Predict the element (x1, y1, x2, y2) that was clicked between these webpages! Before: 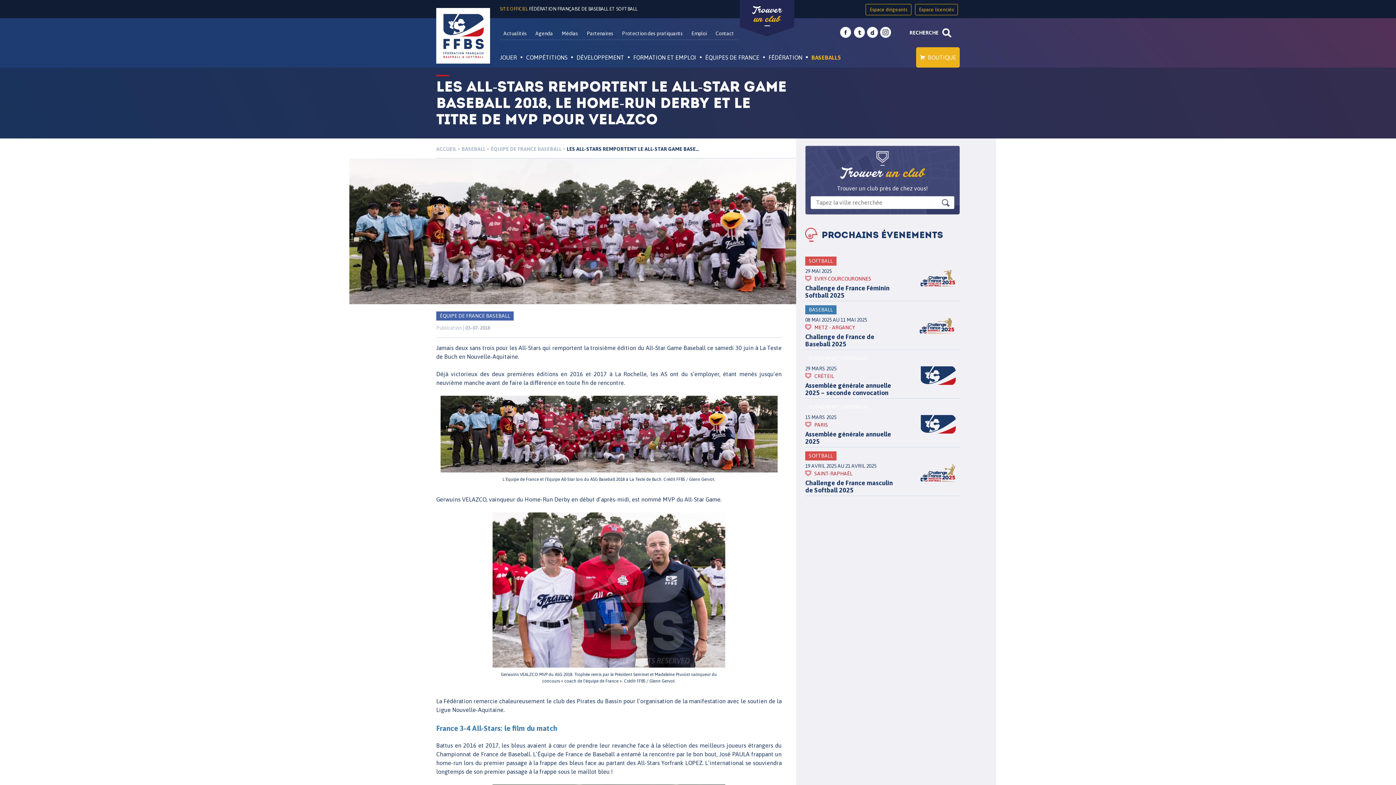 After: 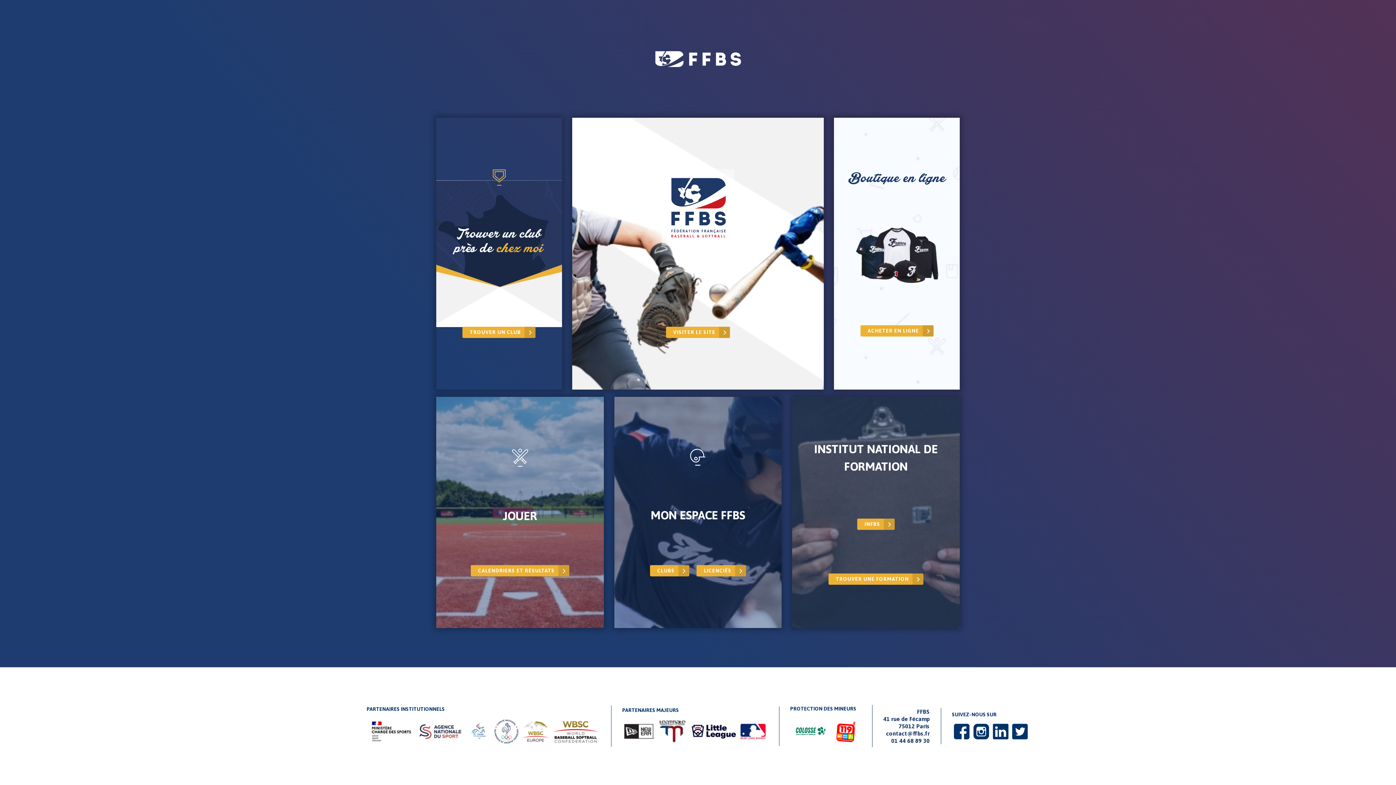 Action: bbox: (436, 145, 456, 151) label: ACCUEIL